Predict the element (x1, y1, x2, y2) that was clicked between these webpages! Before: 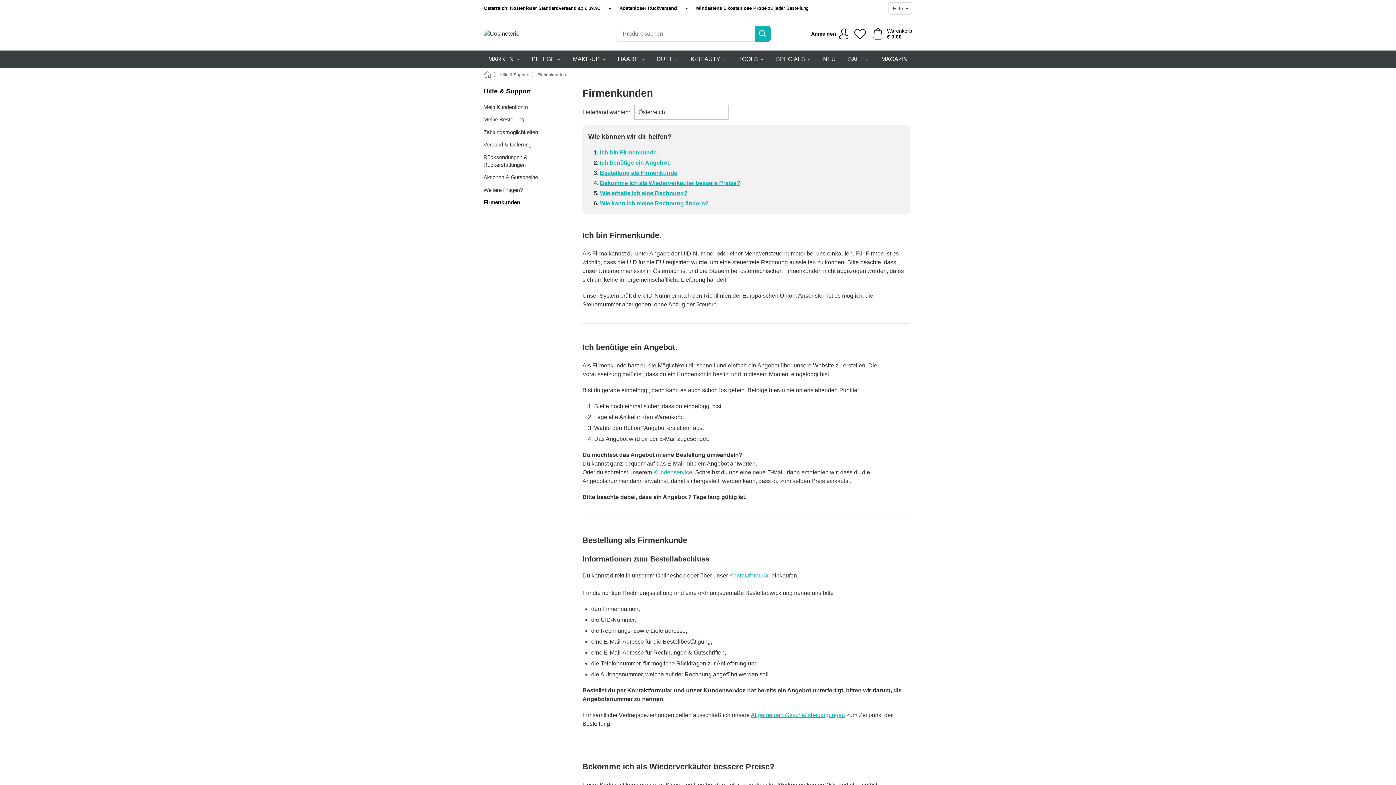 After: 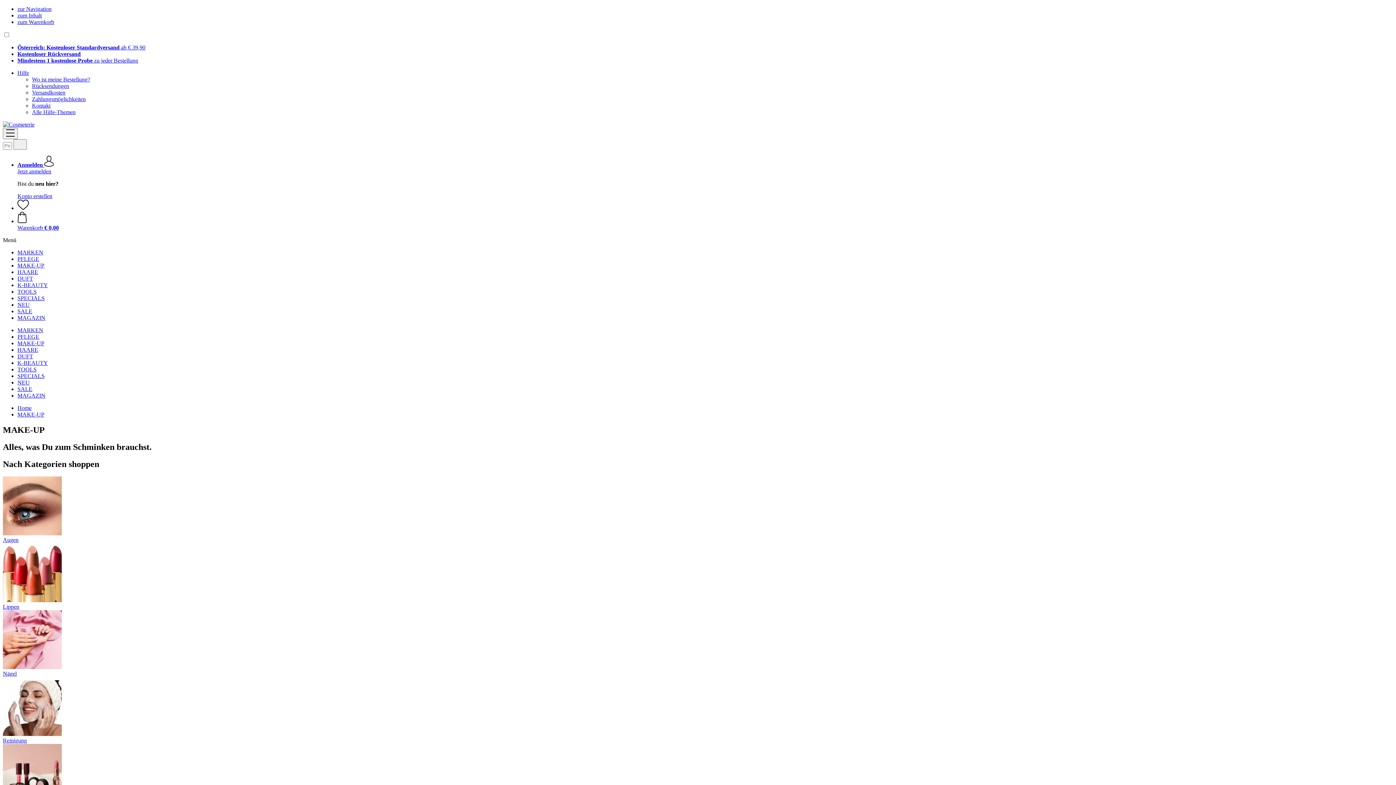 Action: label: MAKE-UP bbox: (573, 50, 605, 68)